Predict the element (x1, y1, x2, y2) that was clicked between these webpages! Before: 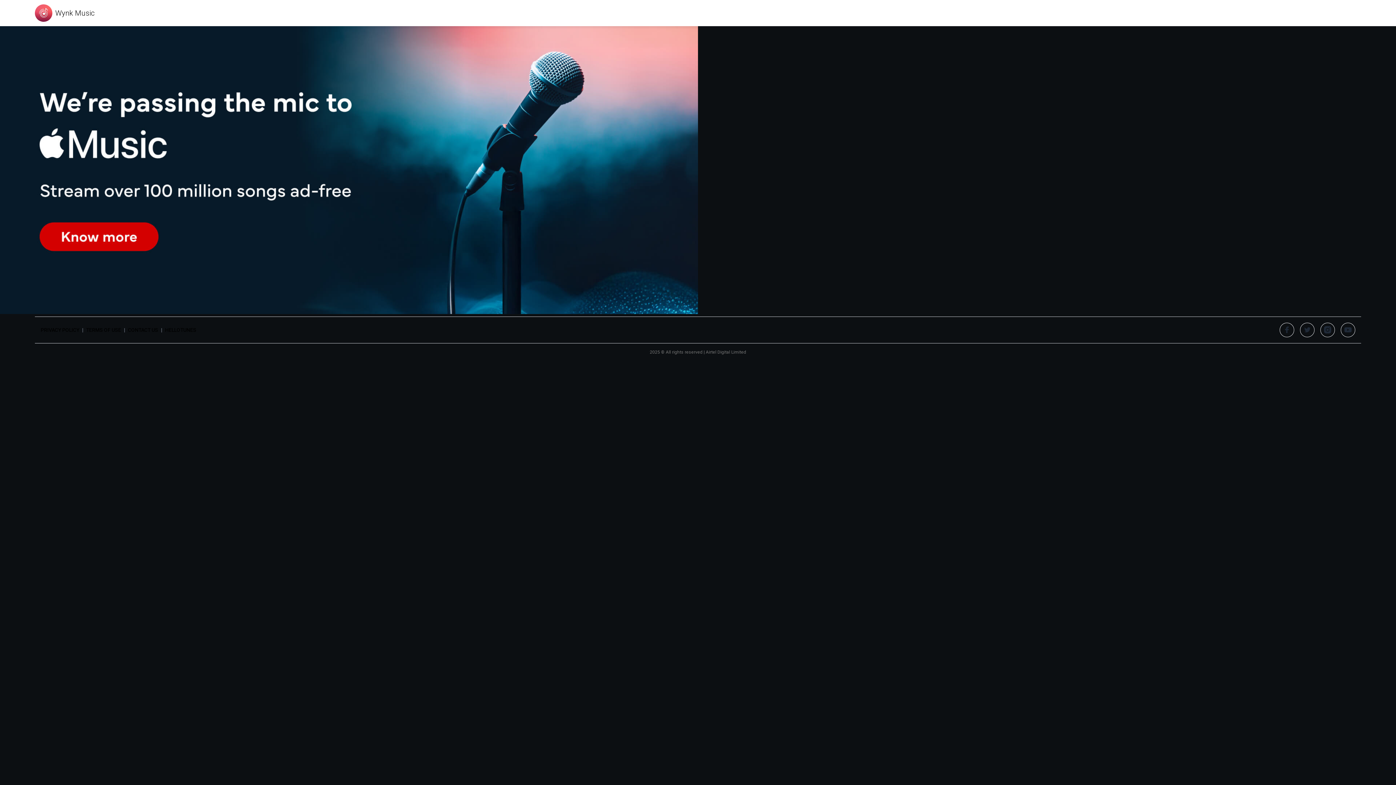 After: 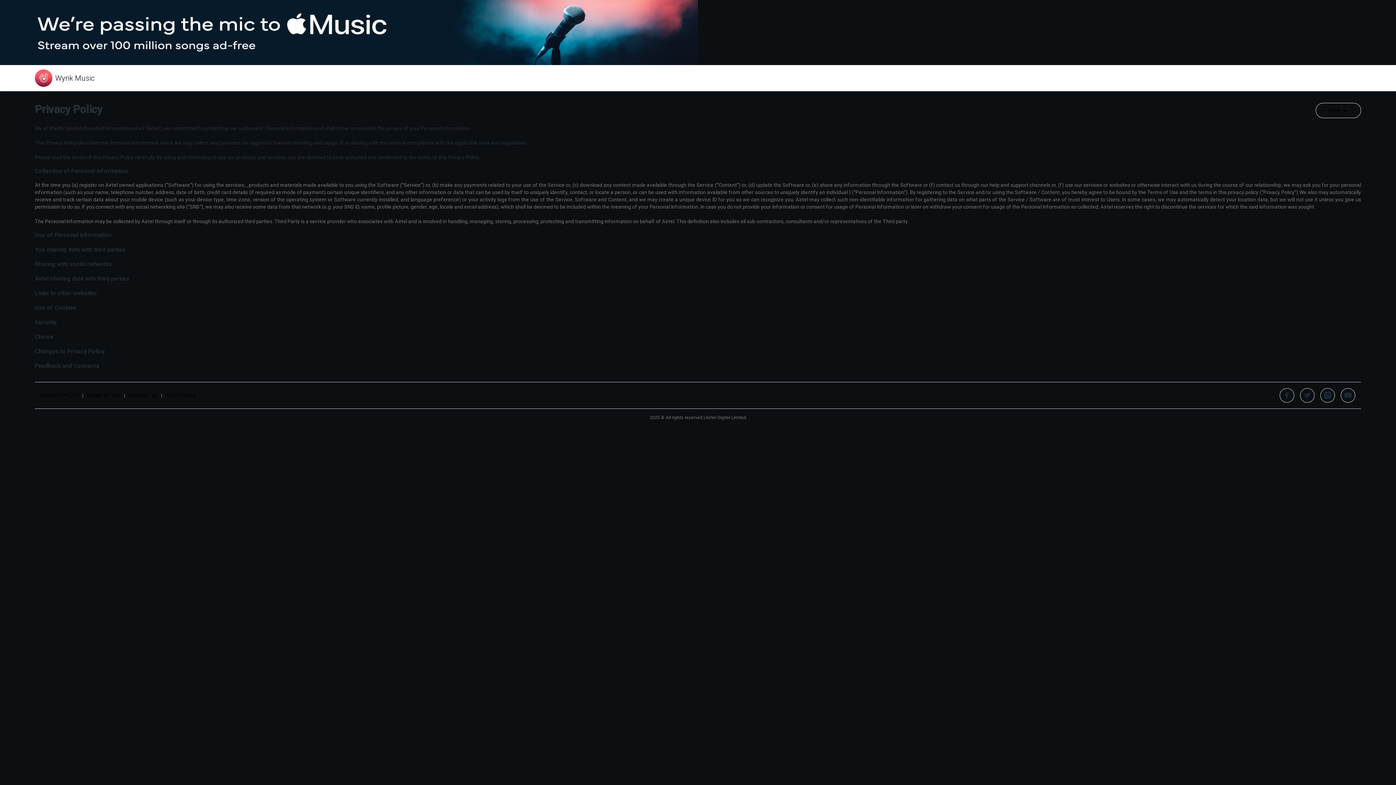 Action: bbox: (40, 326, 79, 333) label: PRIVACY POLICY